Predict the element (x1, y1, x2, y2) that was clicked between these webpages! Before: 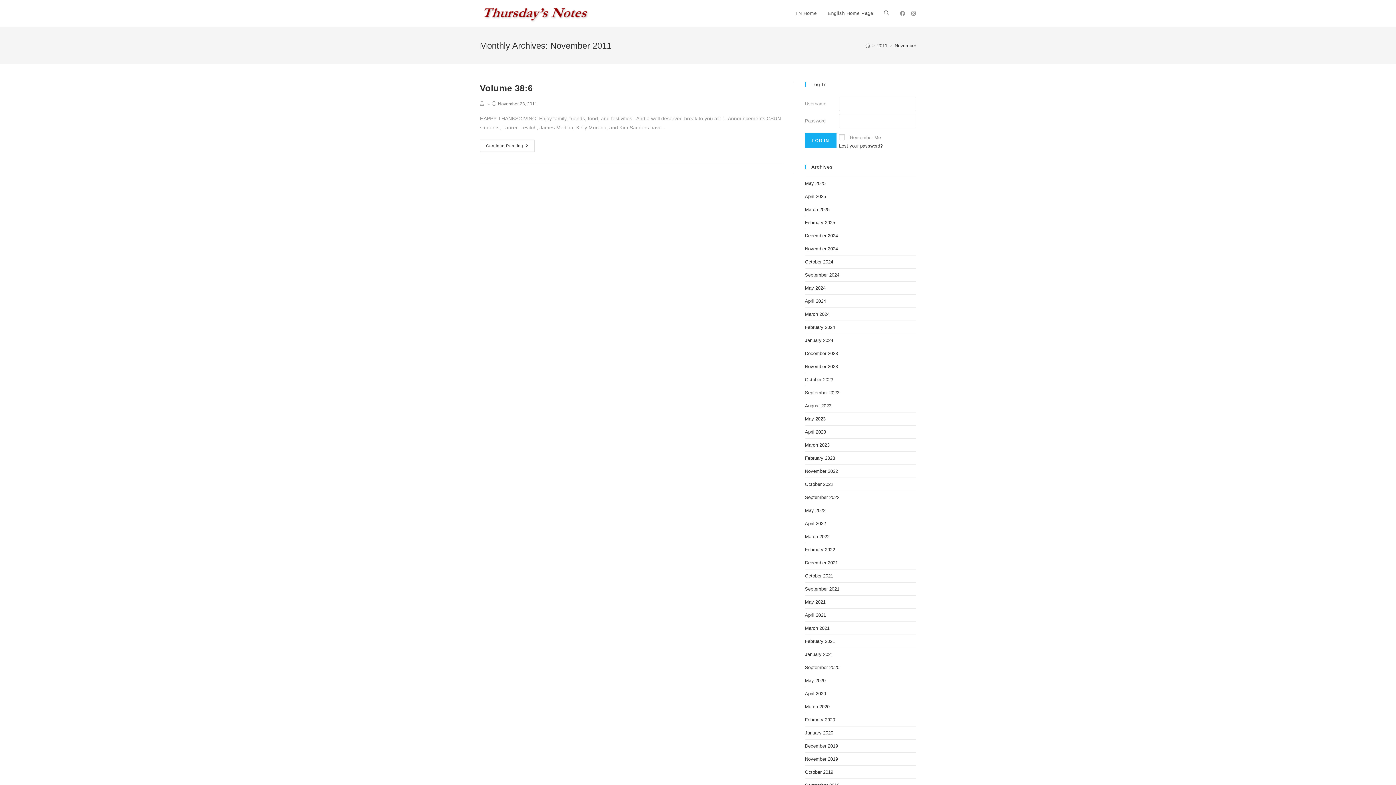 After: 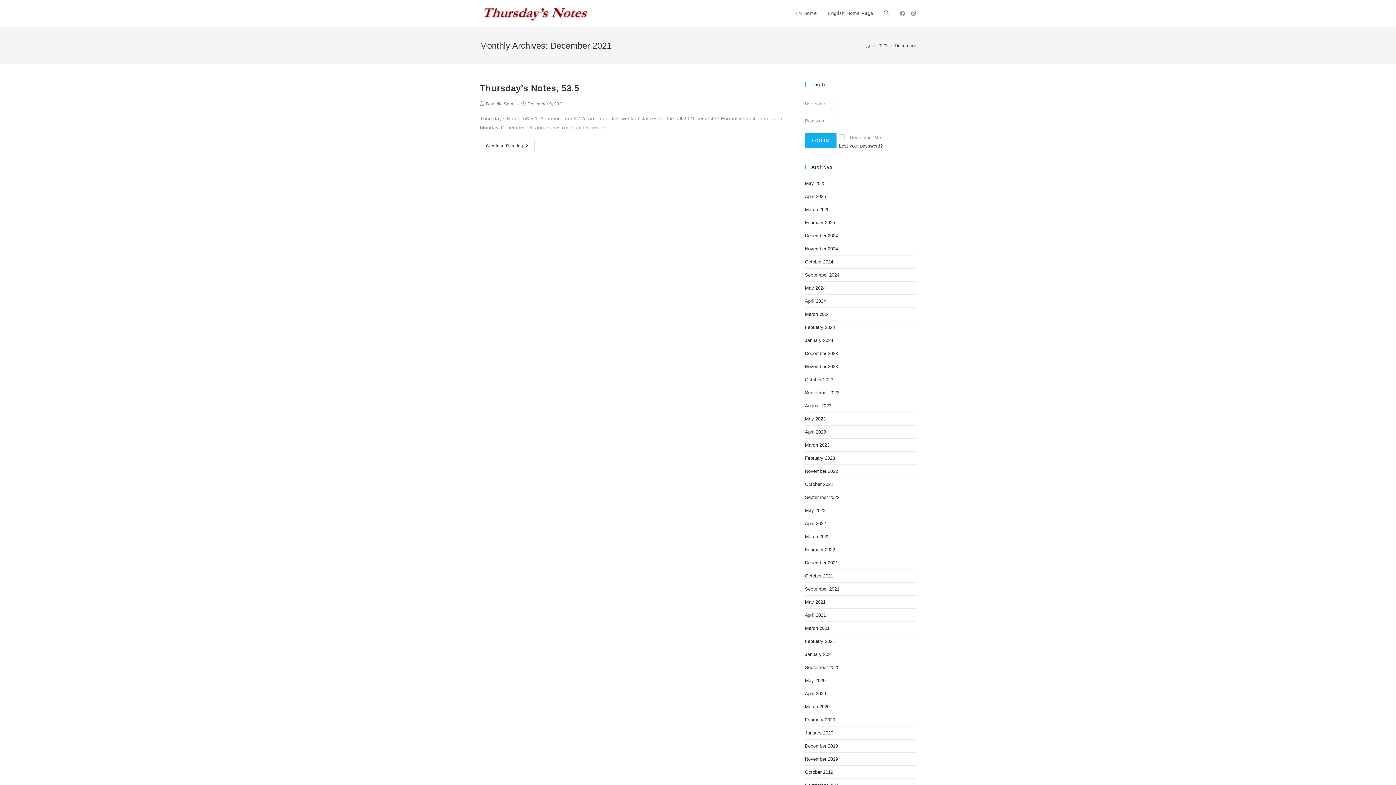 Action: bbox: (805, 560, 838, 565) label: December 2021